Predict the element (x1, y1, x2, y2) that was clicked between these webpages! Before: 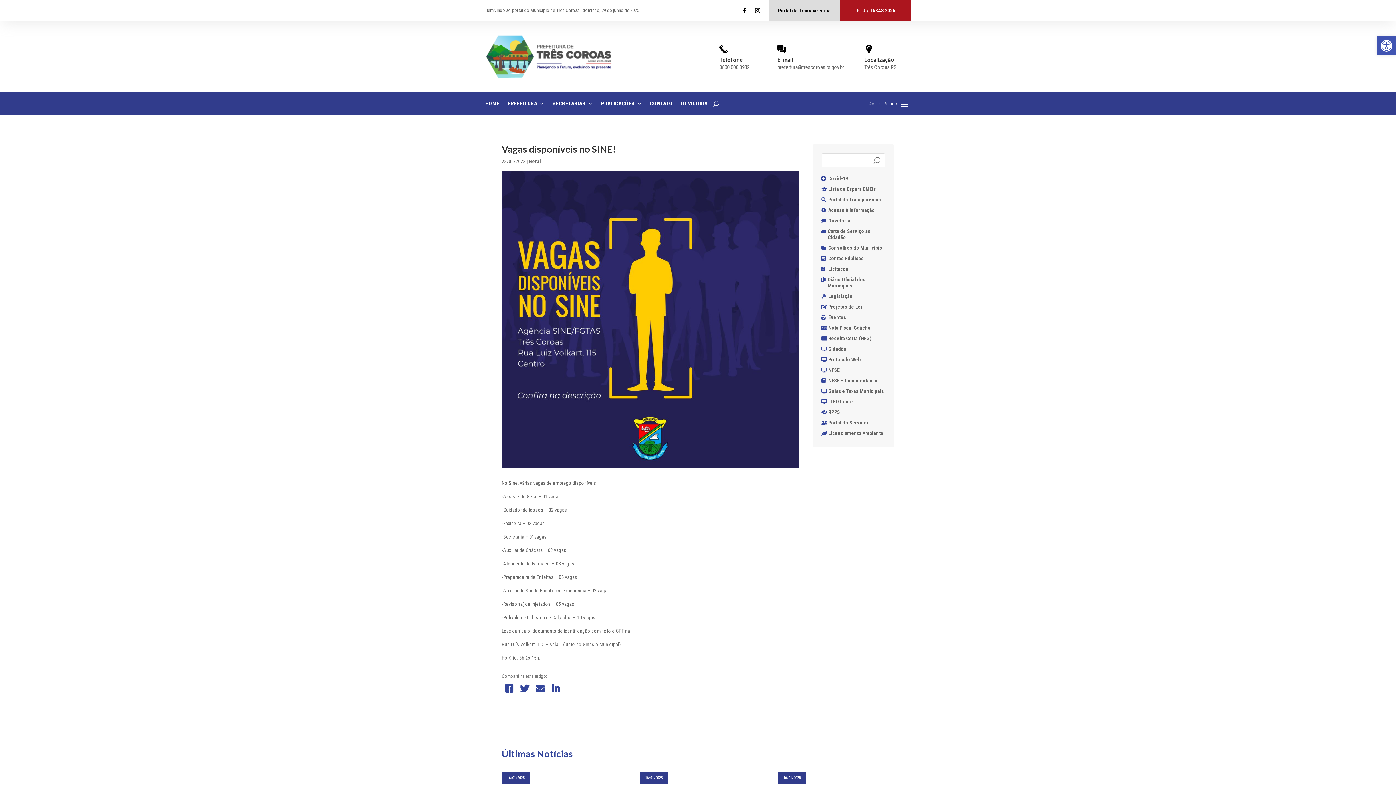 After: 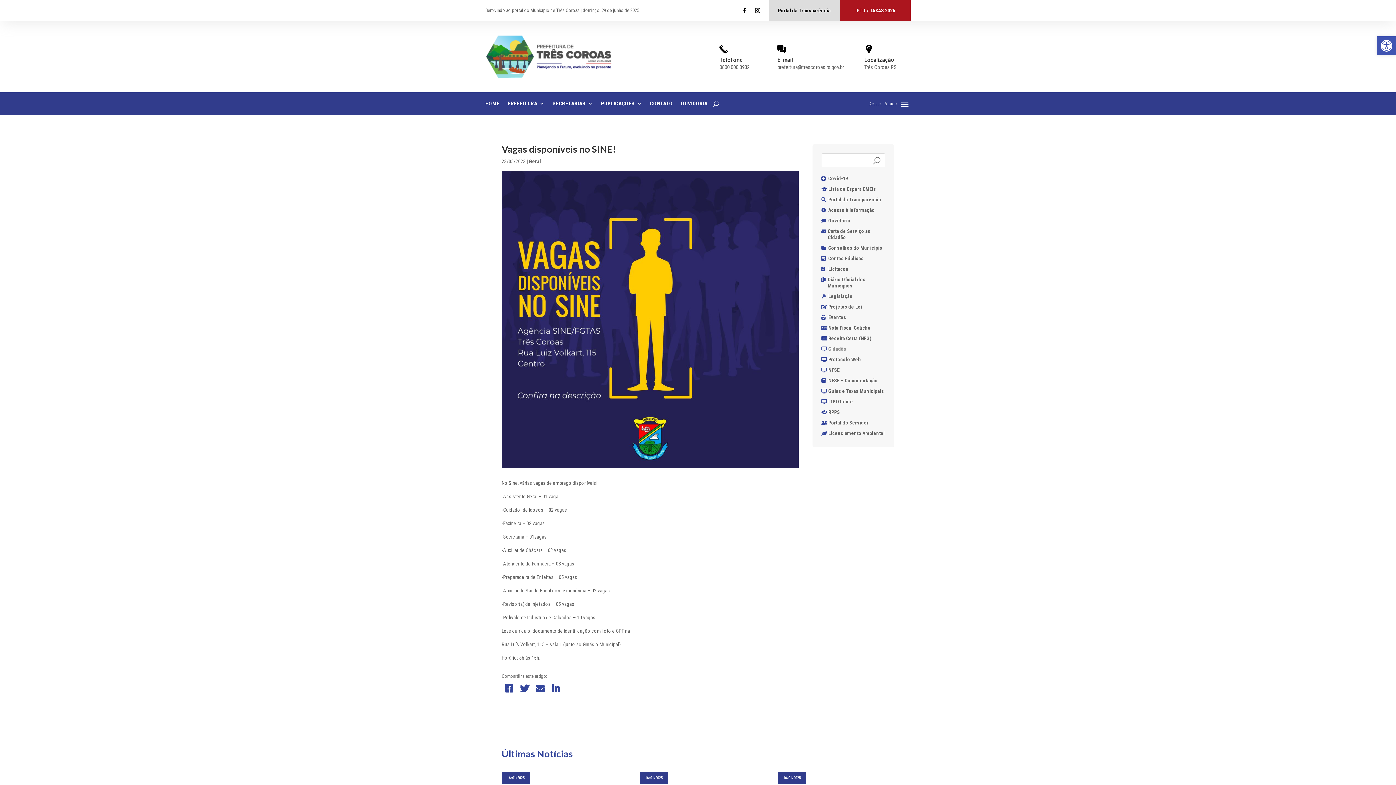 Action: bbox: (828, 346, 846, 353) label: Cidadão